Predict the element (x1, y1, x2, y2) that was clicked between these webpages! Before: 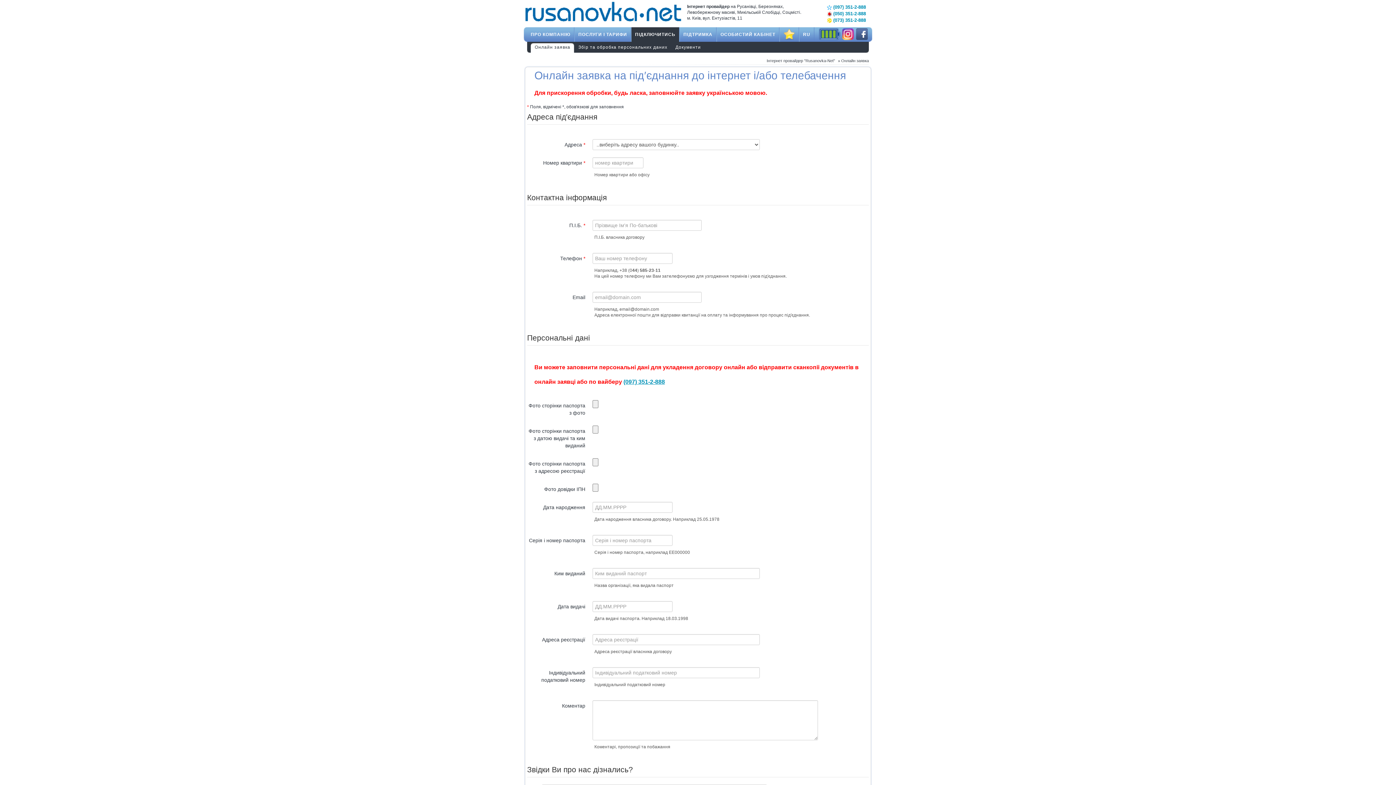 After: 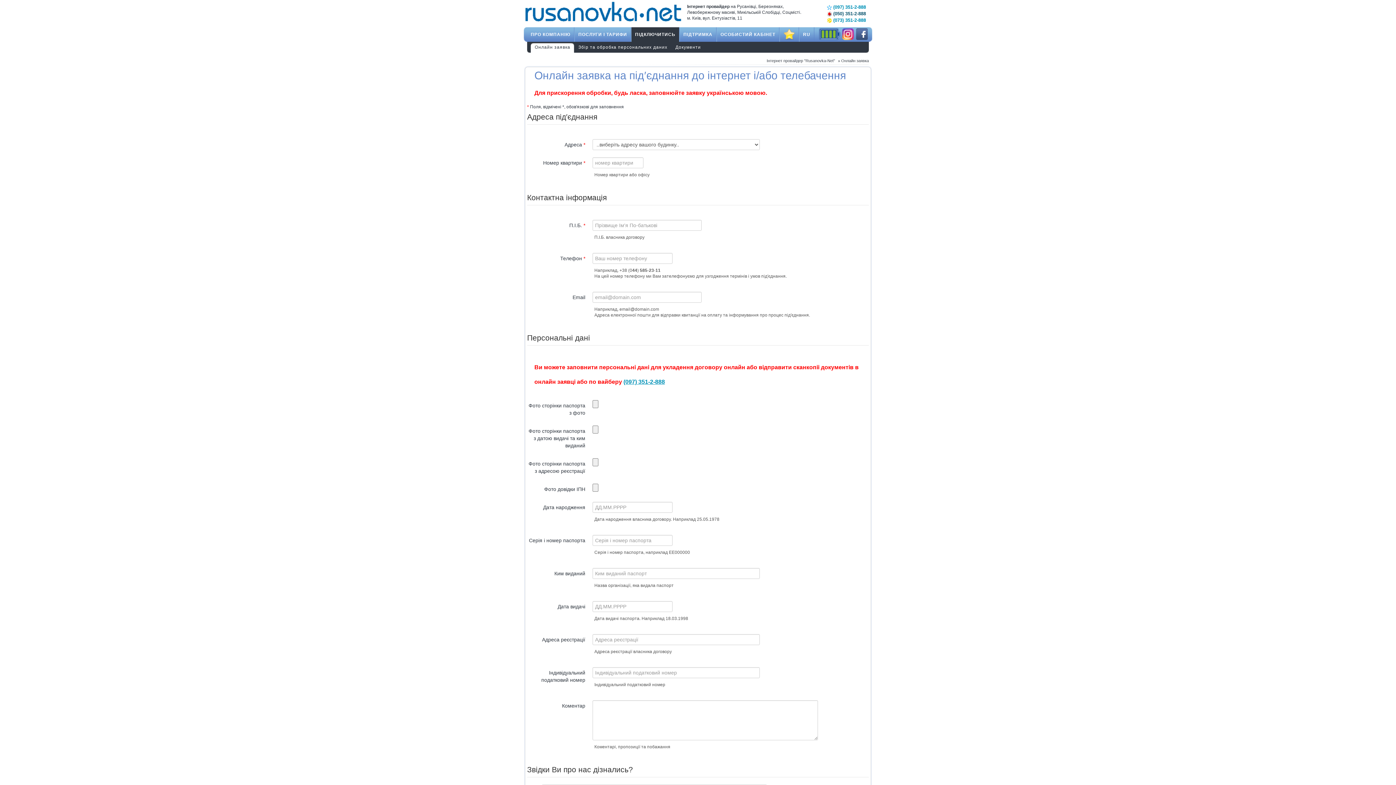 Action: label:  (050) 351-2-888 bbox: (827, 10, 866, 16)